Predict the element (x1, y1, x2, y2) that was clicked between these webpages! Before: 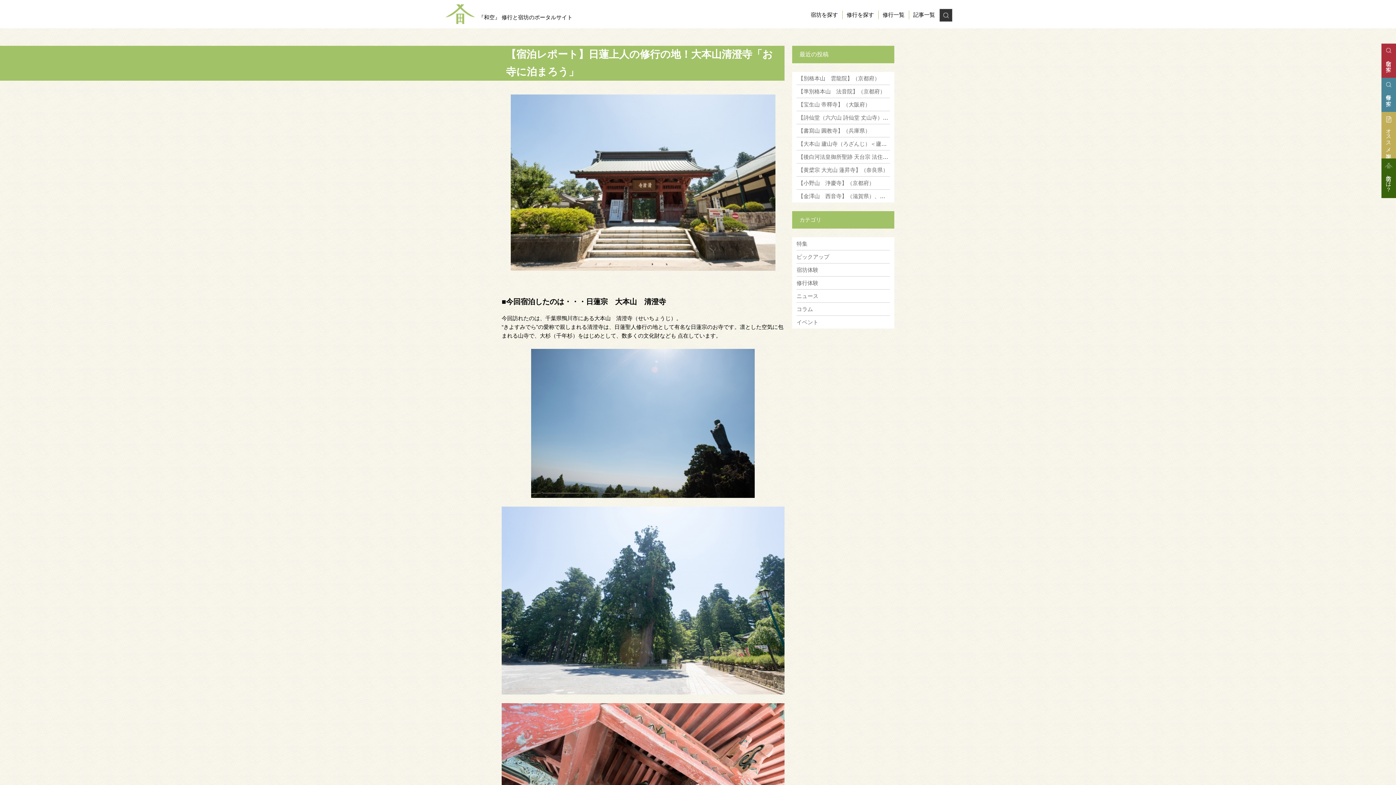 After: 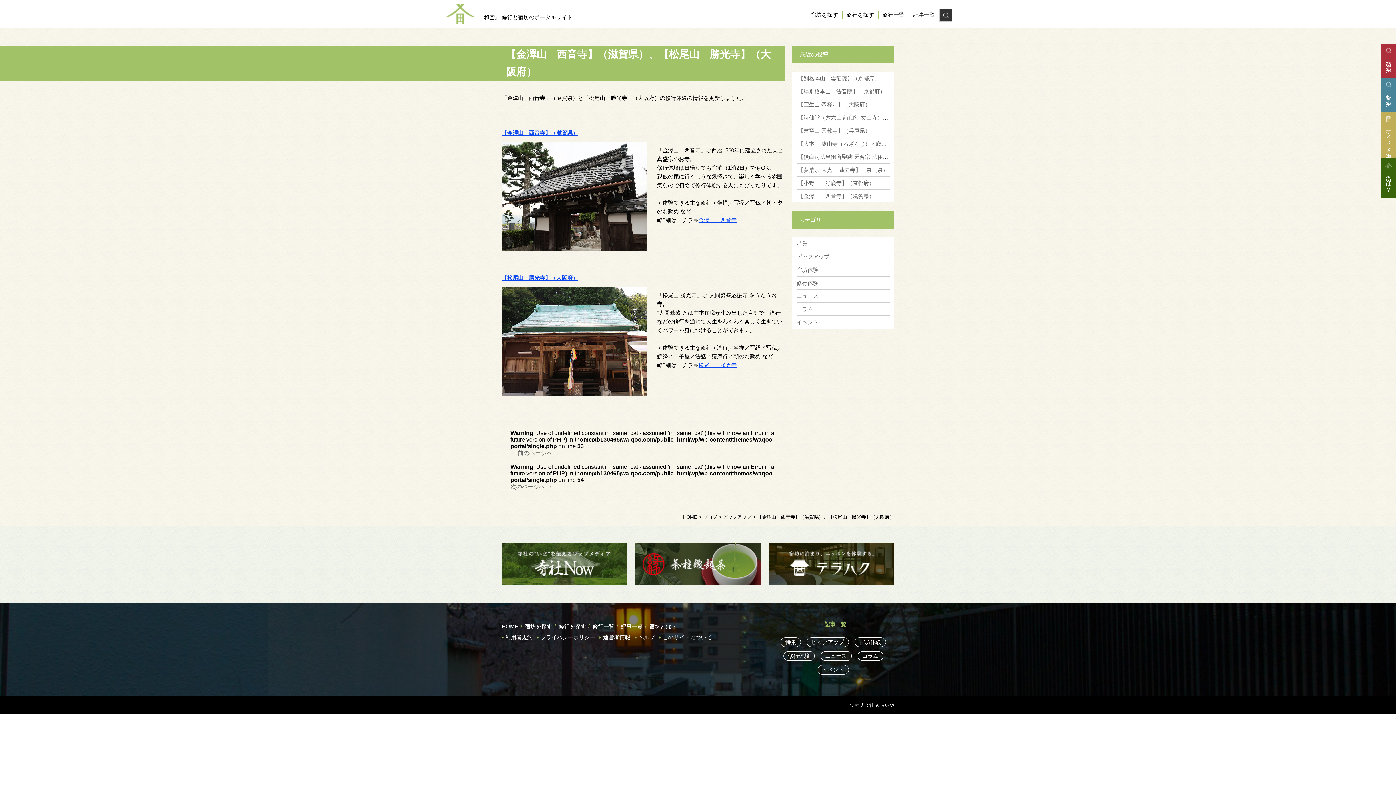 Action: label:  【金澤山　西音寺】（滋賀県）、【松尾山　勝光寺】（大阪府） bbox: (796, 193, 956, 199)